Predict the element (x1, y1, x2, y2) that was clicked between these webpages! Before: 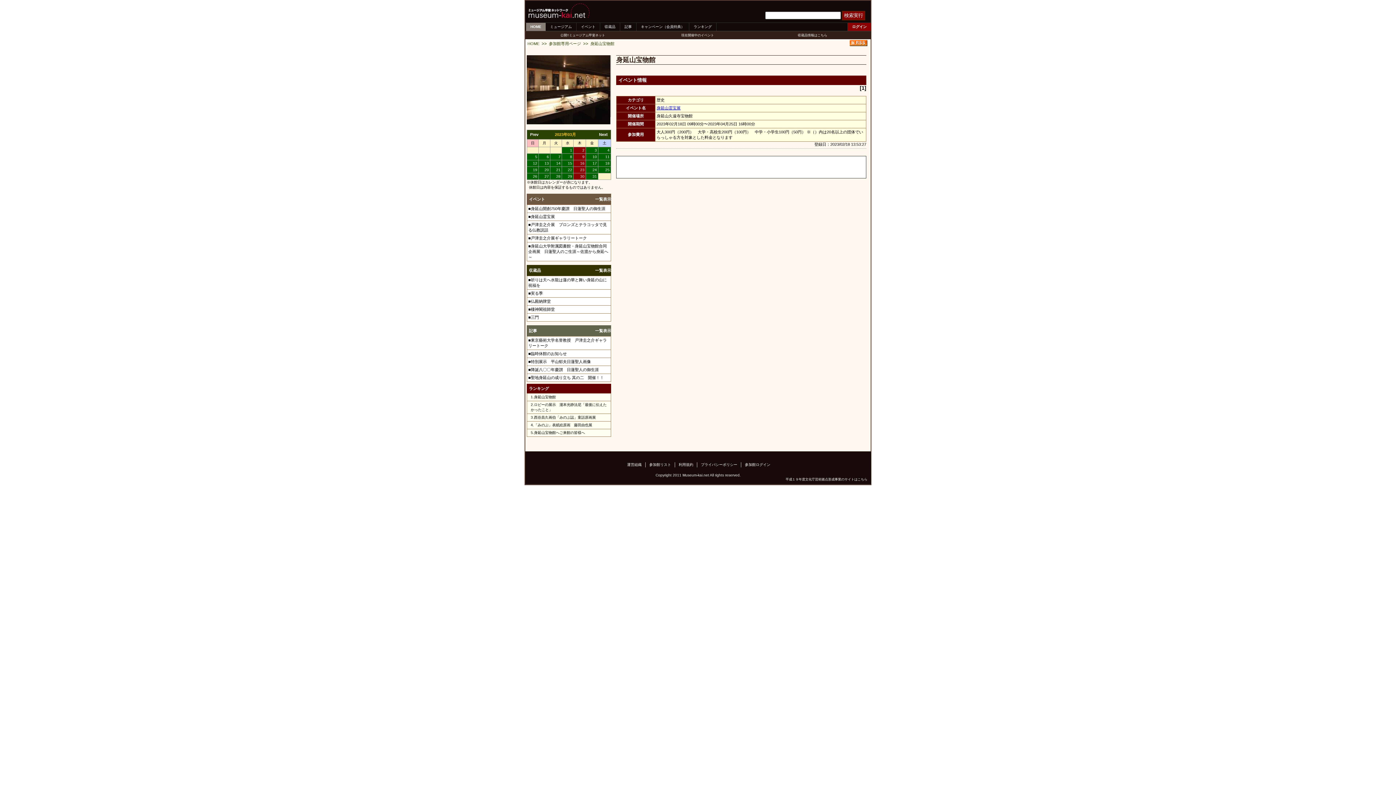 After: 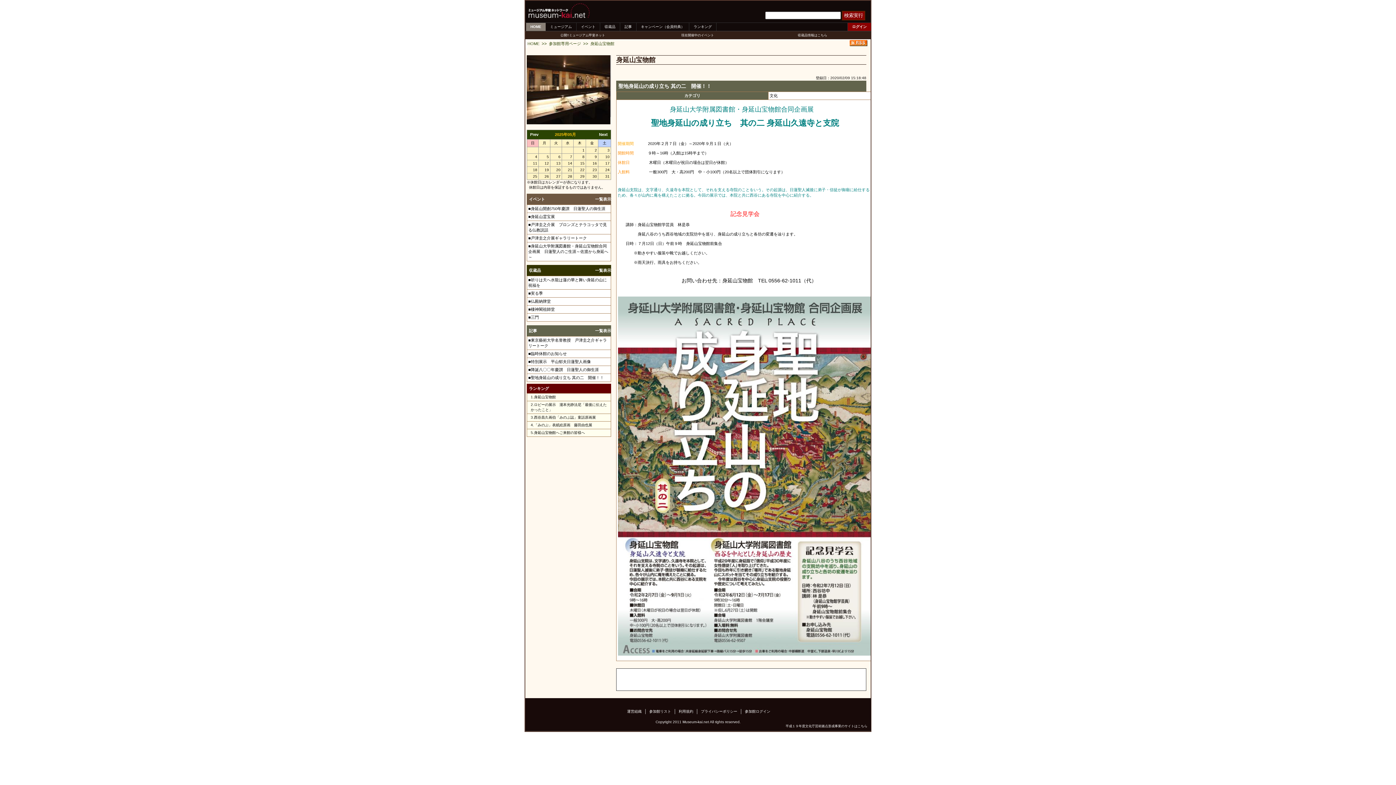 Action: label: ■聖地身延山の成り立ち 其の二　開催！！ bbox: (528, 375, 604, 380)